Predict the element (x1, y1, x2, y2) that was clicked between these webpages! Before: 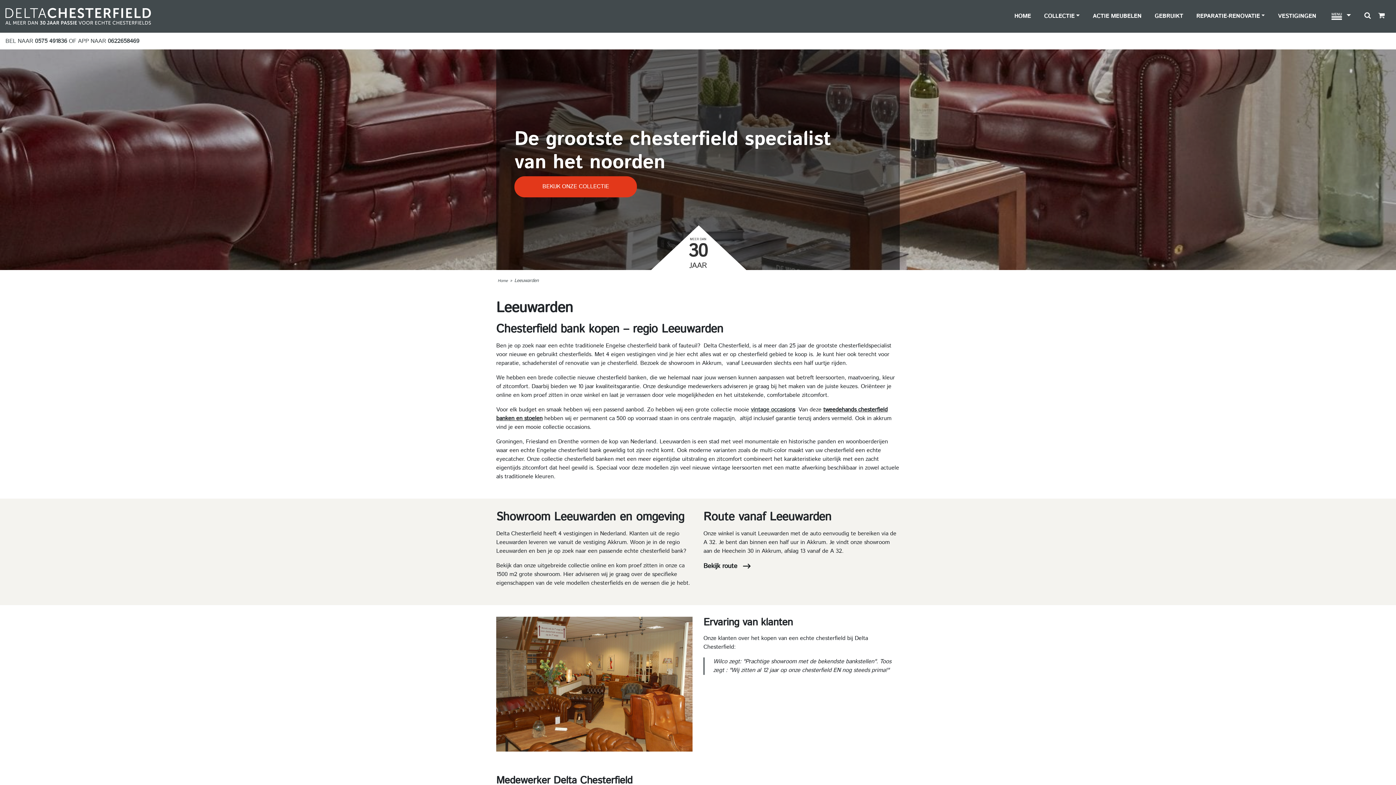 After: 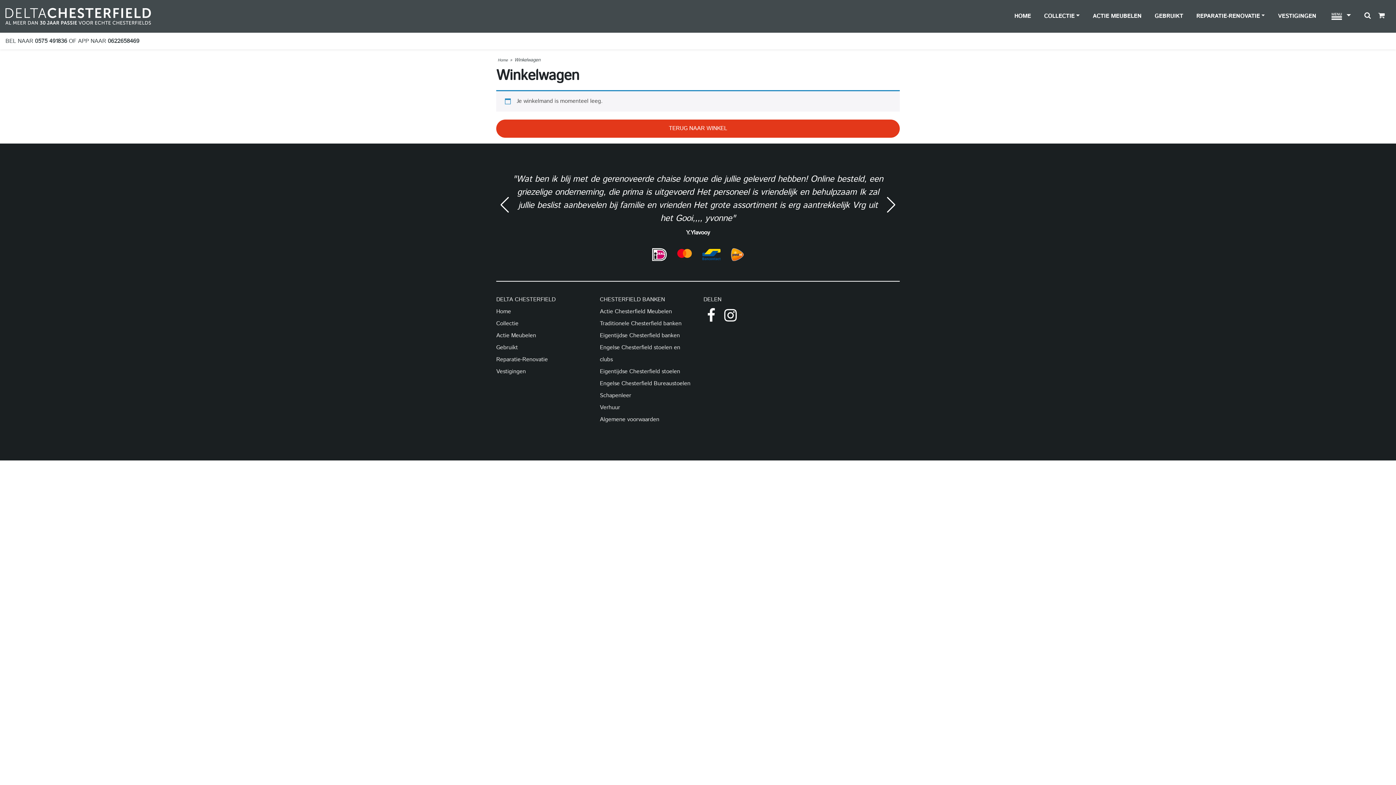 Action: bbox: (1378, 12, 1390, 20)